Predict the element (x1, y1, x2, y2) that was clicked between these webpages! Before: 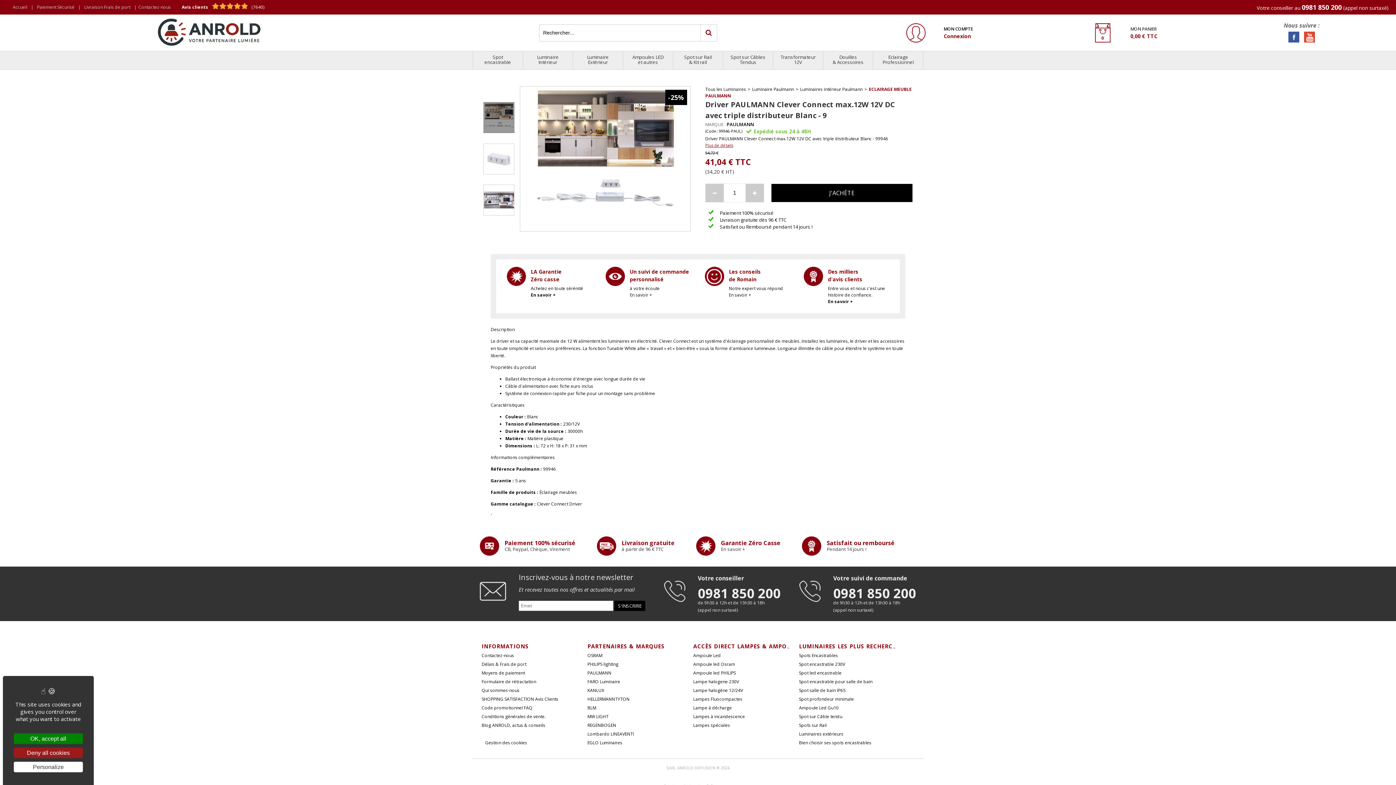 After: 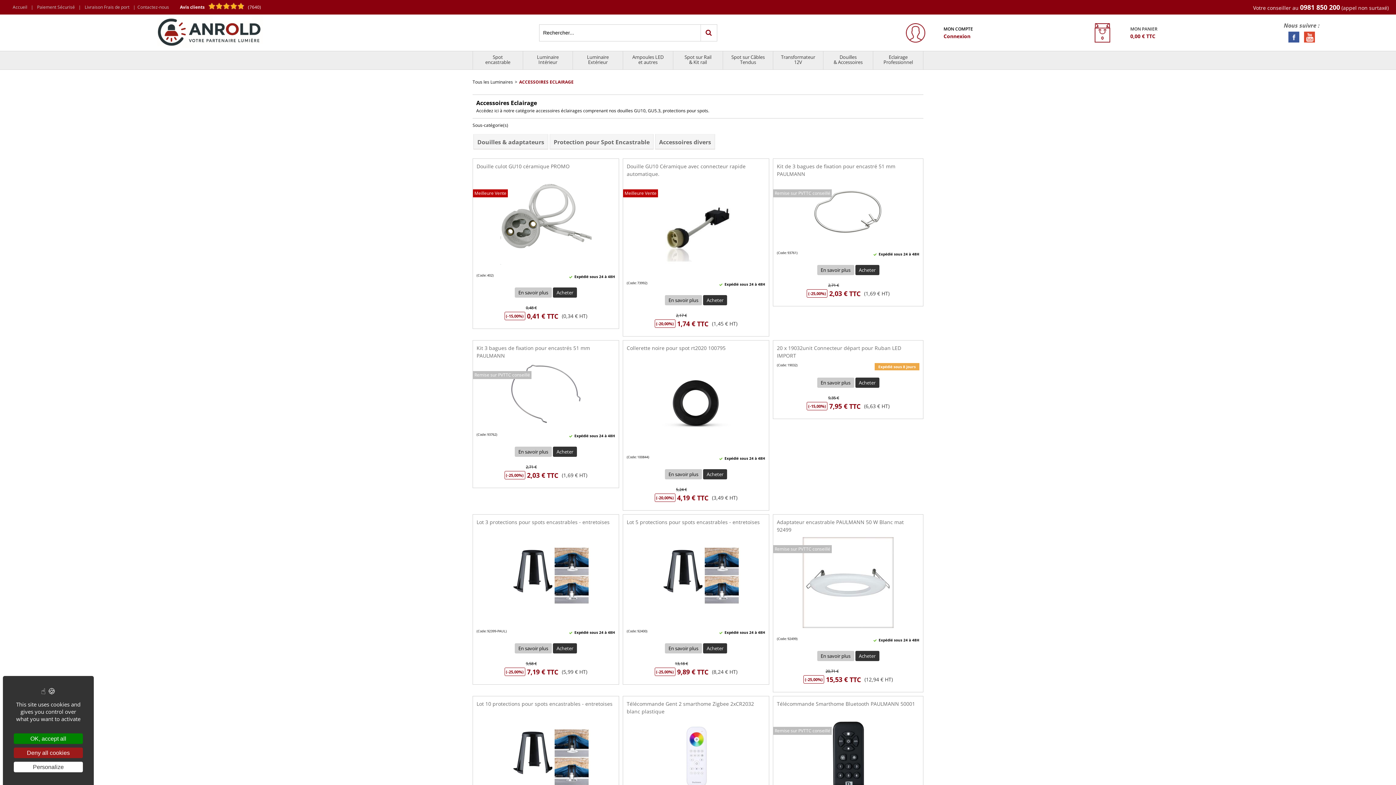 Action: label: Douilles
& Accessoires bbox: (823, 51, 873, 69)